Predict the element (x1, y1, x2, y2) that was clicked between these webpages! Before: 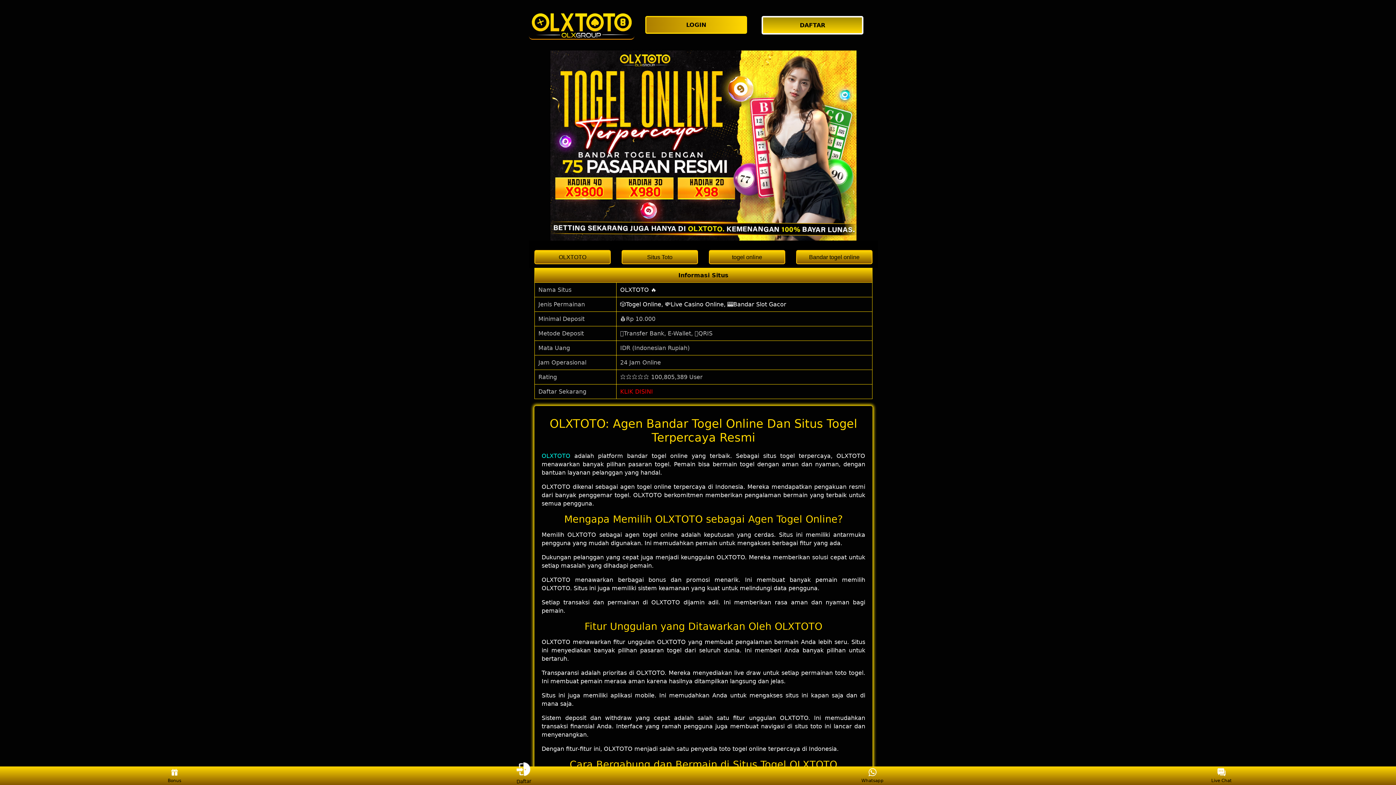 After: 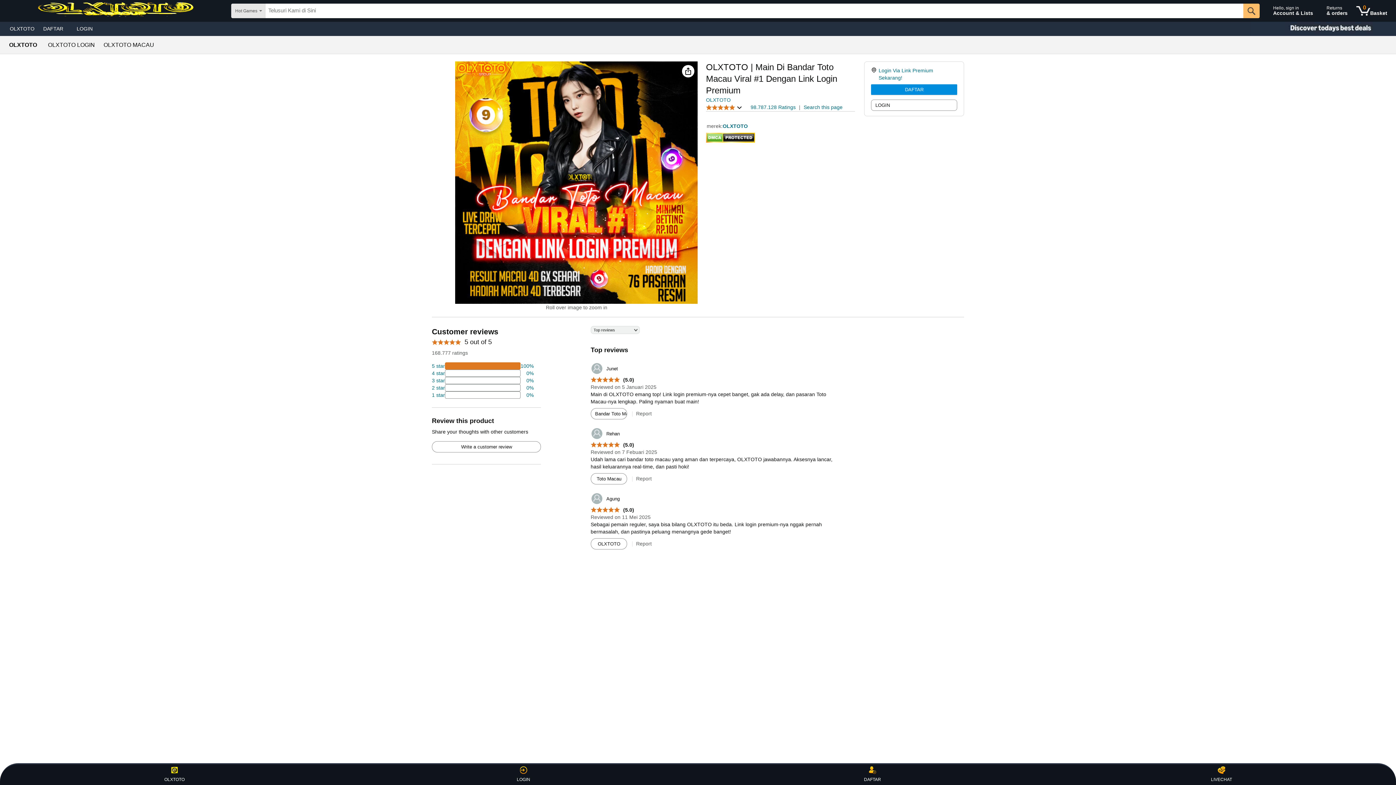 Action: label: Situs Toto bbox: (621, 250, 698, 264)